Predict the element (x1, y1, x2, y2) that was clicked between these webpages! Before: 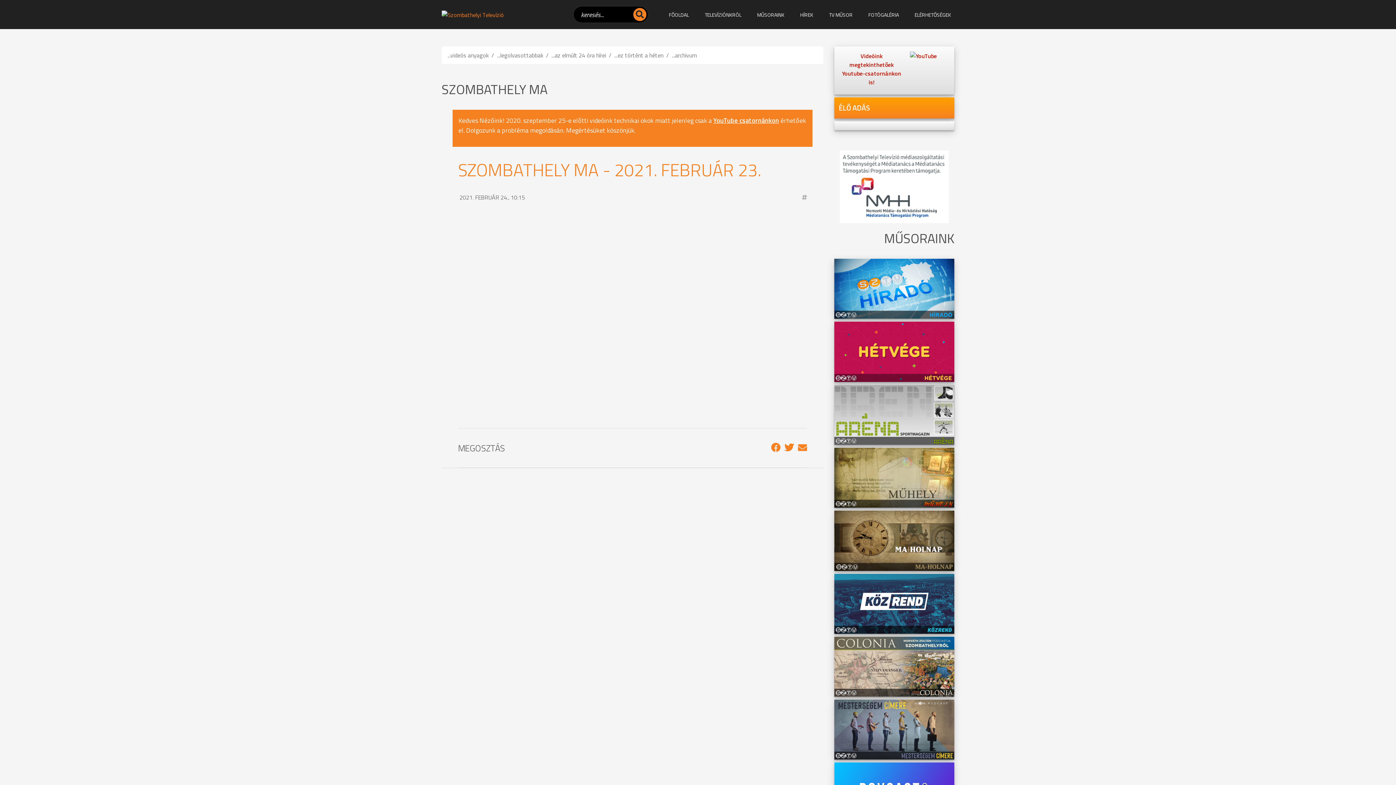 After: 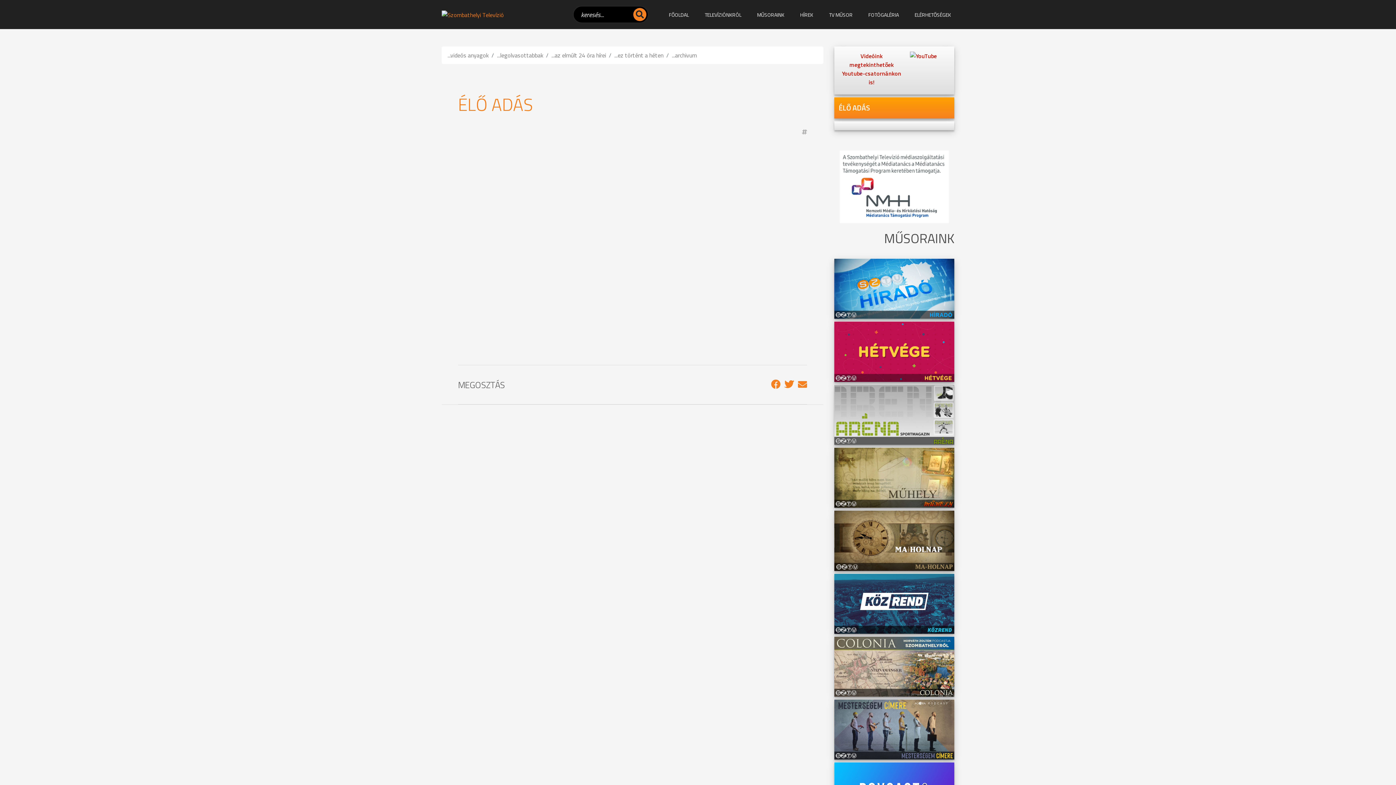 Action: label: ÉLŐ ADÁS bbox: (834, 97, 954, 118)